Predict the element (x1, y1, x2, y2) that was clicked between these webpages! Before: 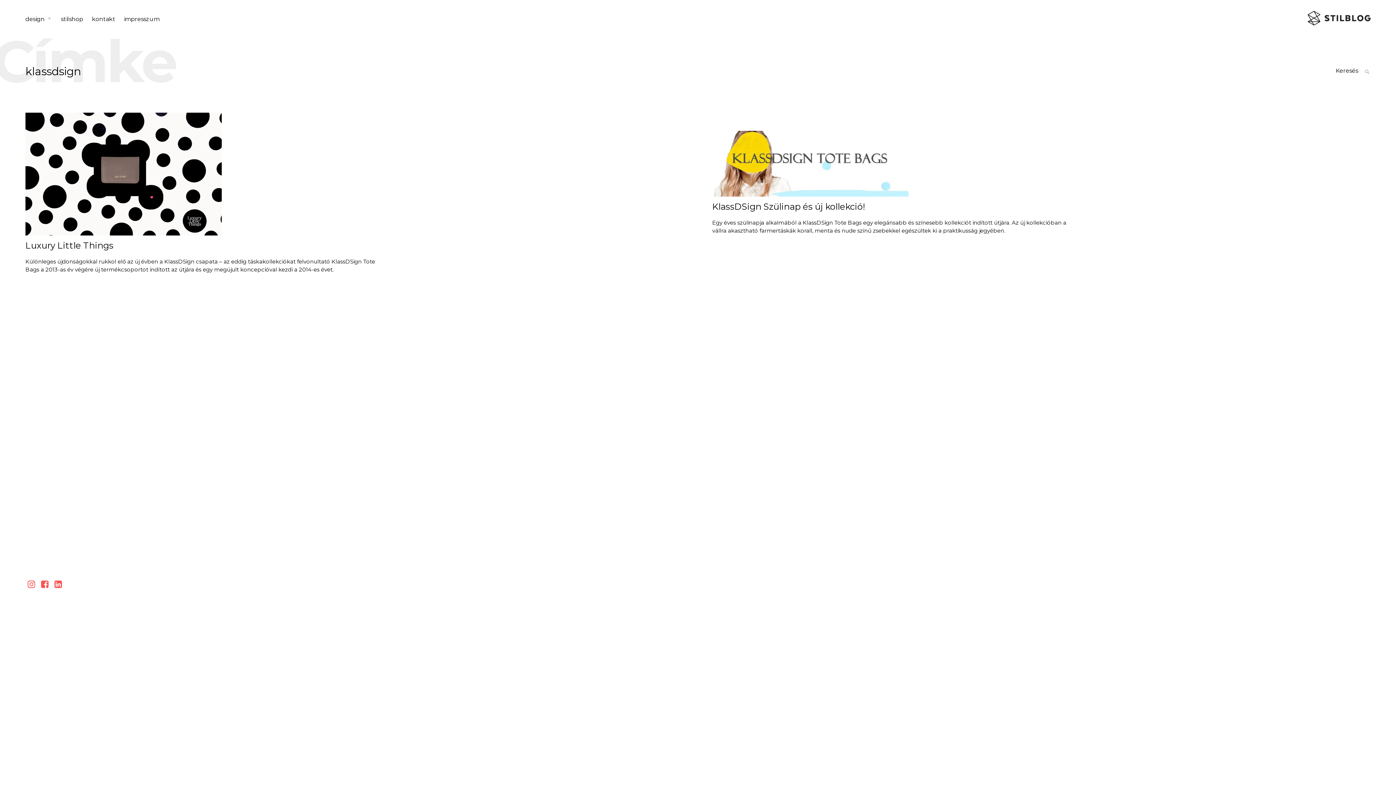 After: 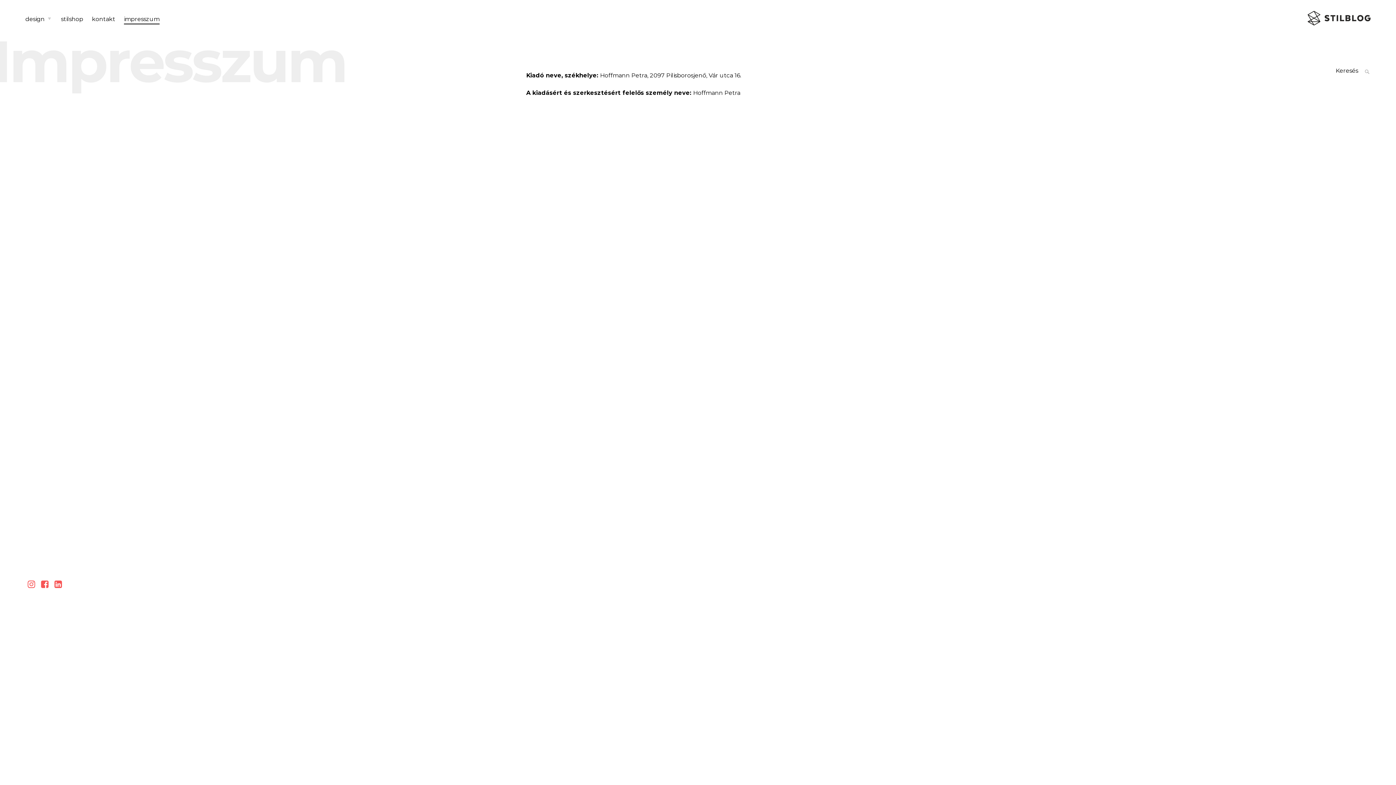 Action: label: impresszum bbox: (124, 14, 159, 23)